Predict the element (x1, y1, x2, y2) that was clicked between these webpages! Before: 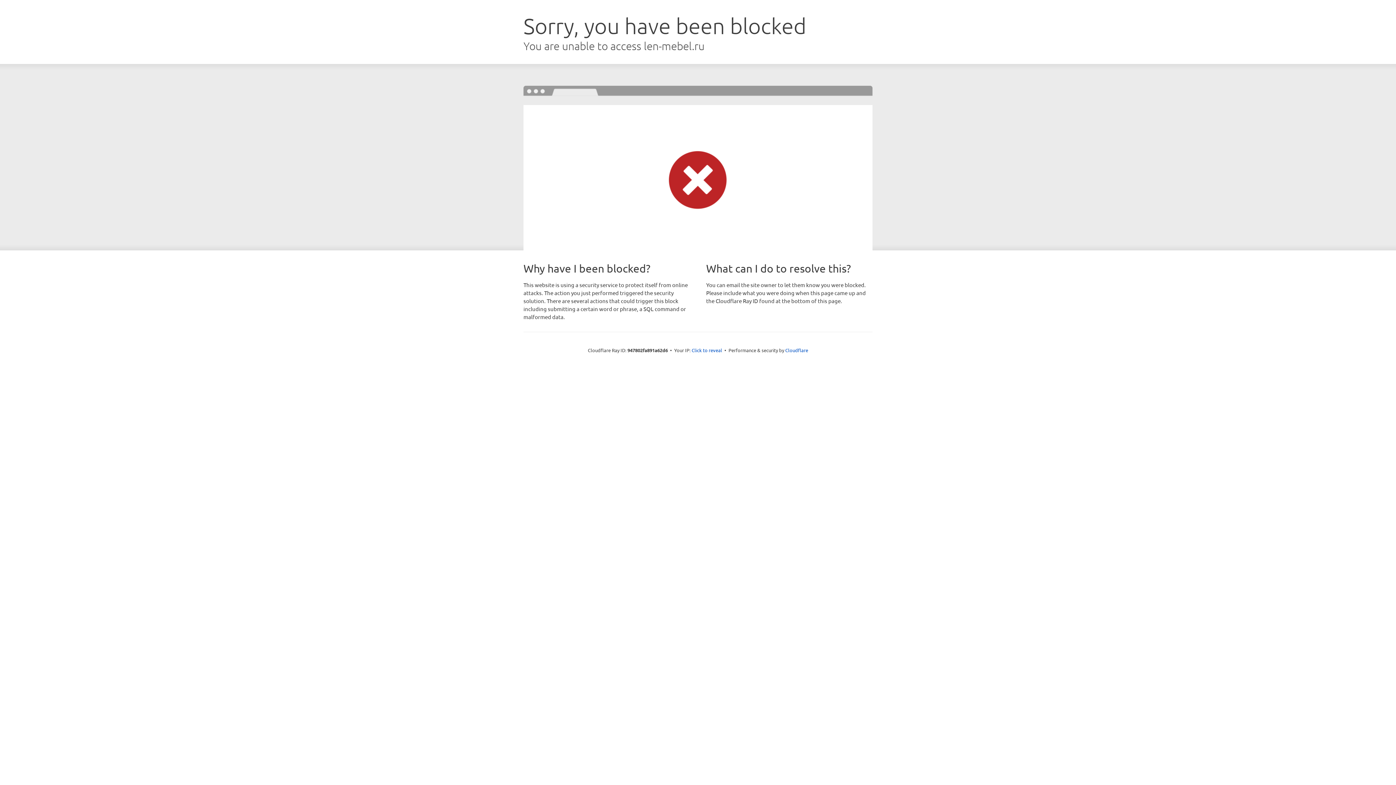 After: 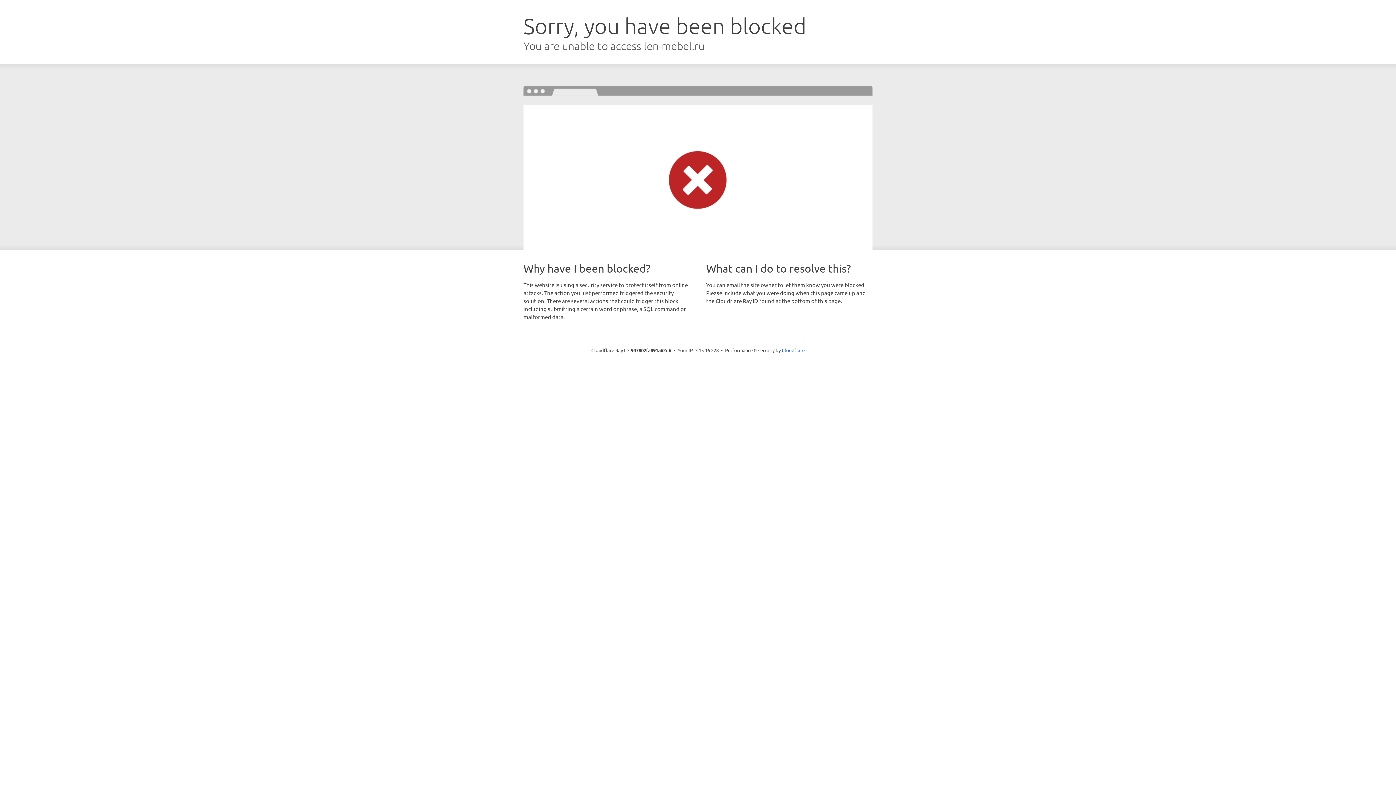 Action: label: Click to reveal bbox: (691, 346, 722, 353)